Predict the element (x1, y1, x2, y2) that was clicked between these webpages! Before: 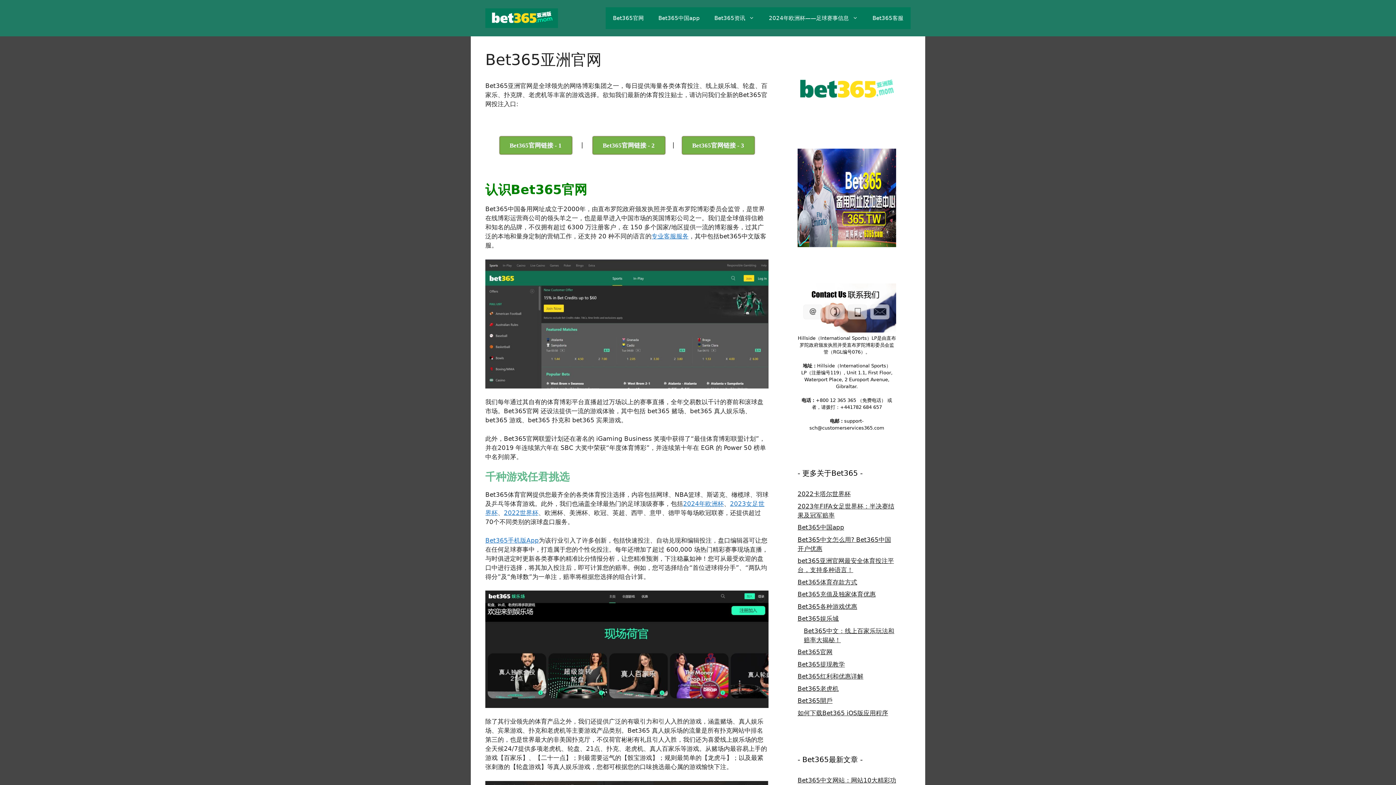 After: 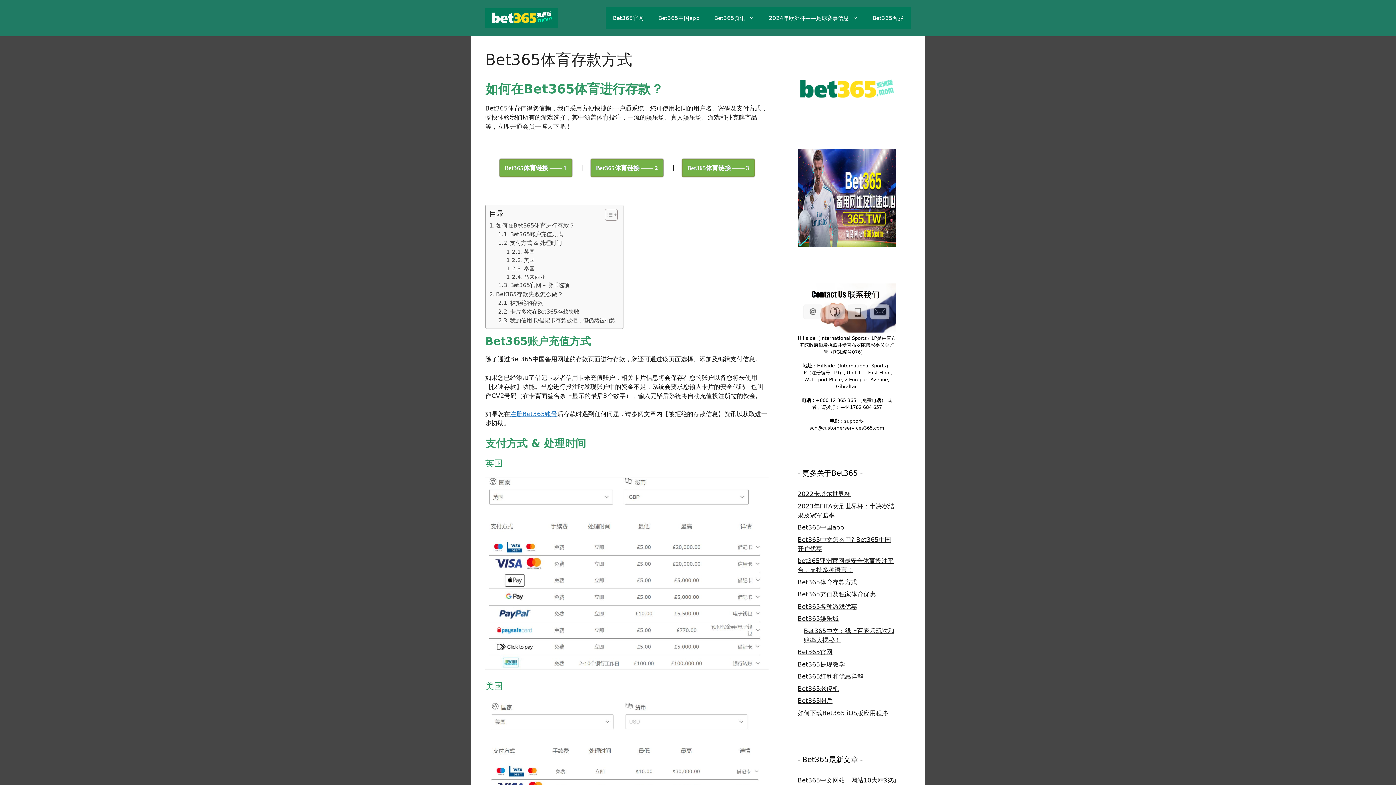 Action: bbox: (797, 578, 857, 586) label: Bet365体育存款方式